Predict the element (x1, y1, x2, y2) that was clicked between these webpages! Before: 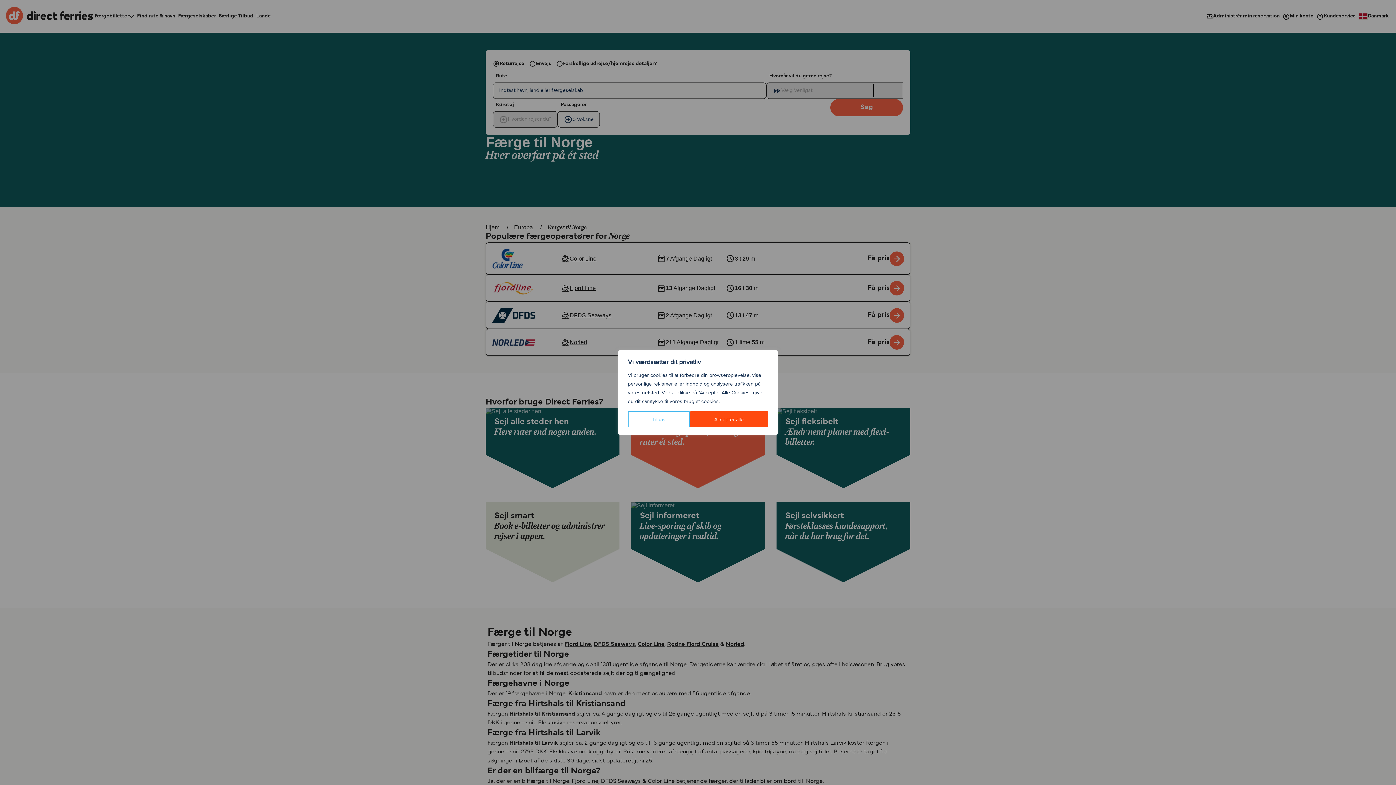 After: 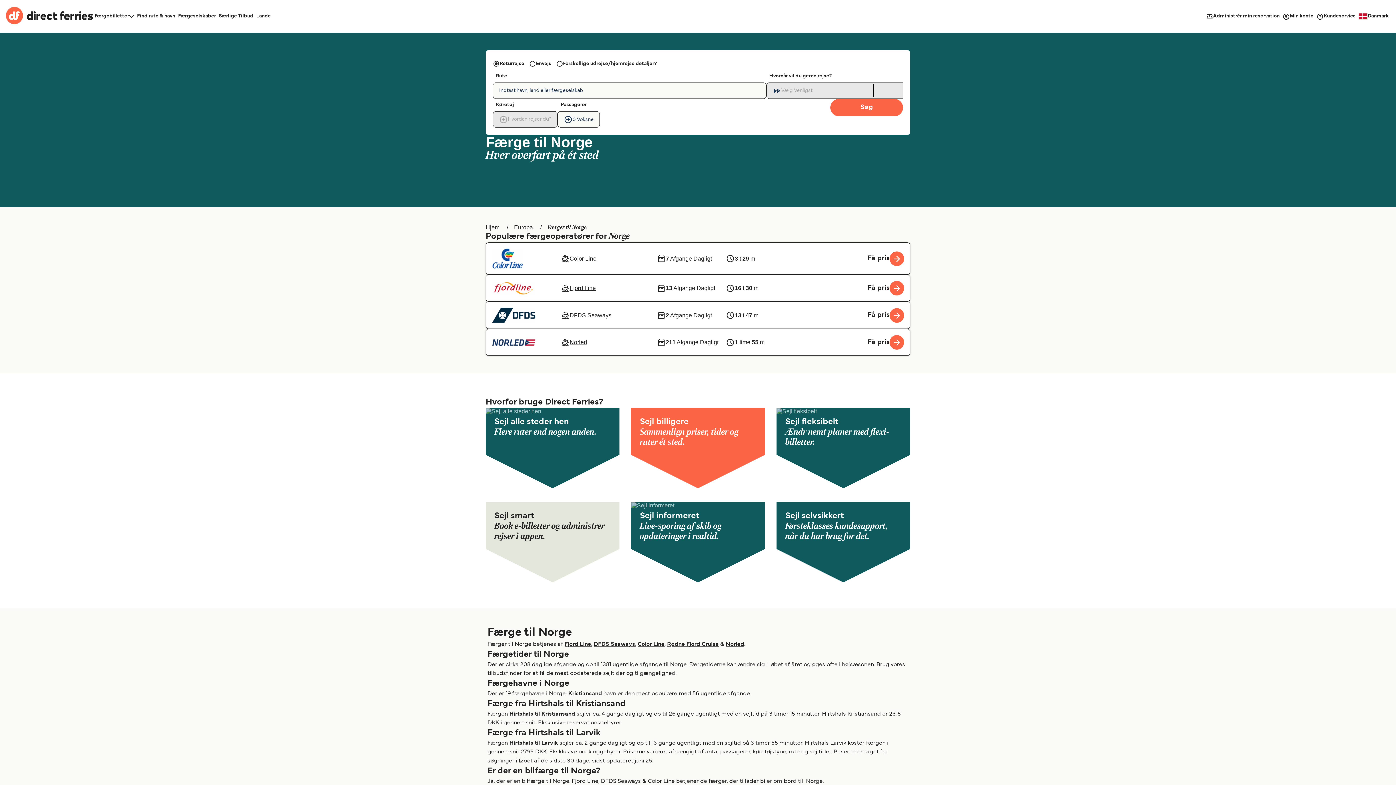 Action: label: Accepter alle bbox: (690, 411, 768, 427)